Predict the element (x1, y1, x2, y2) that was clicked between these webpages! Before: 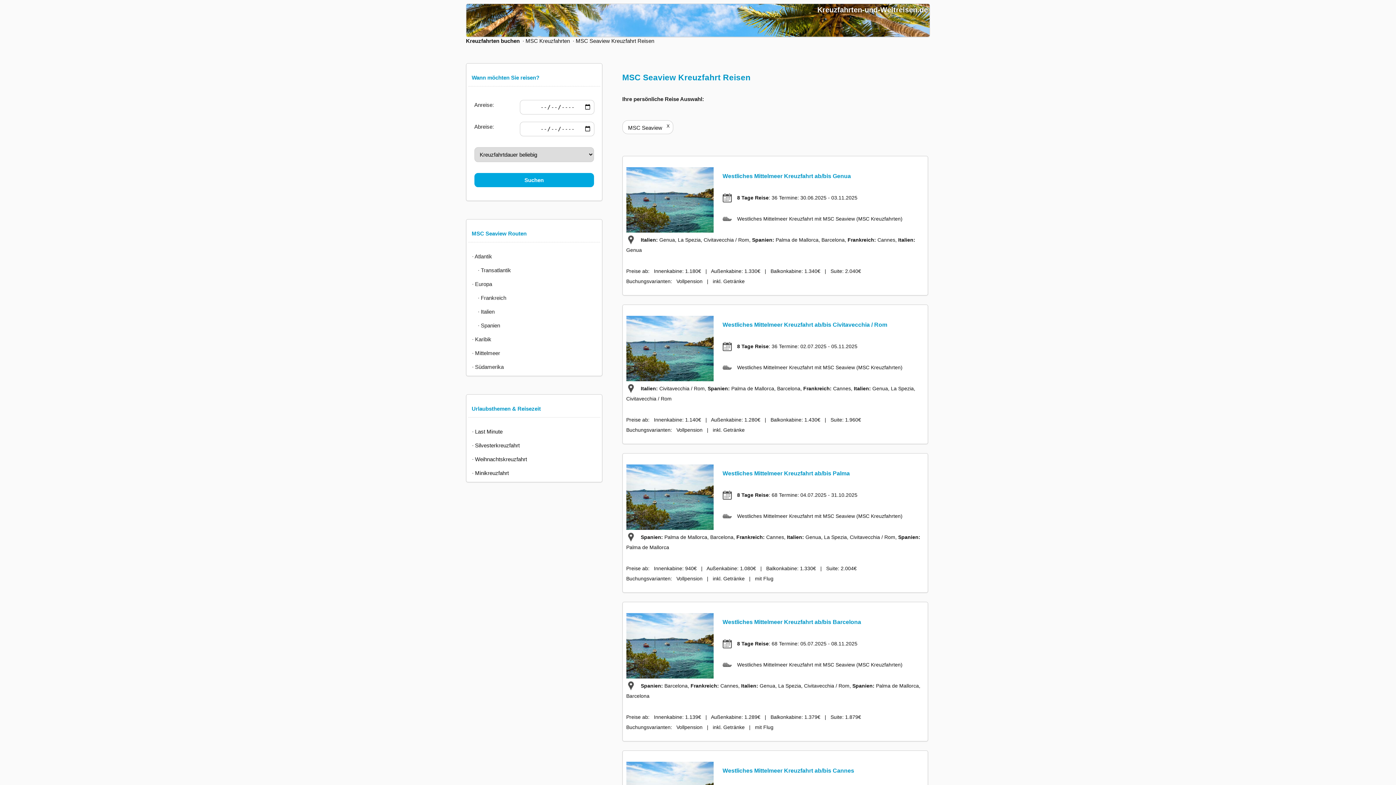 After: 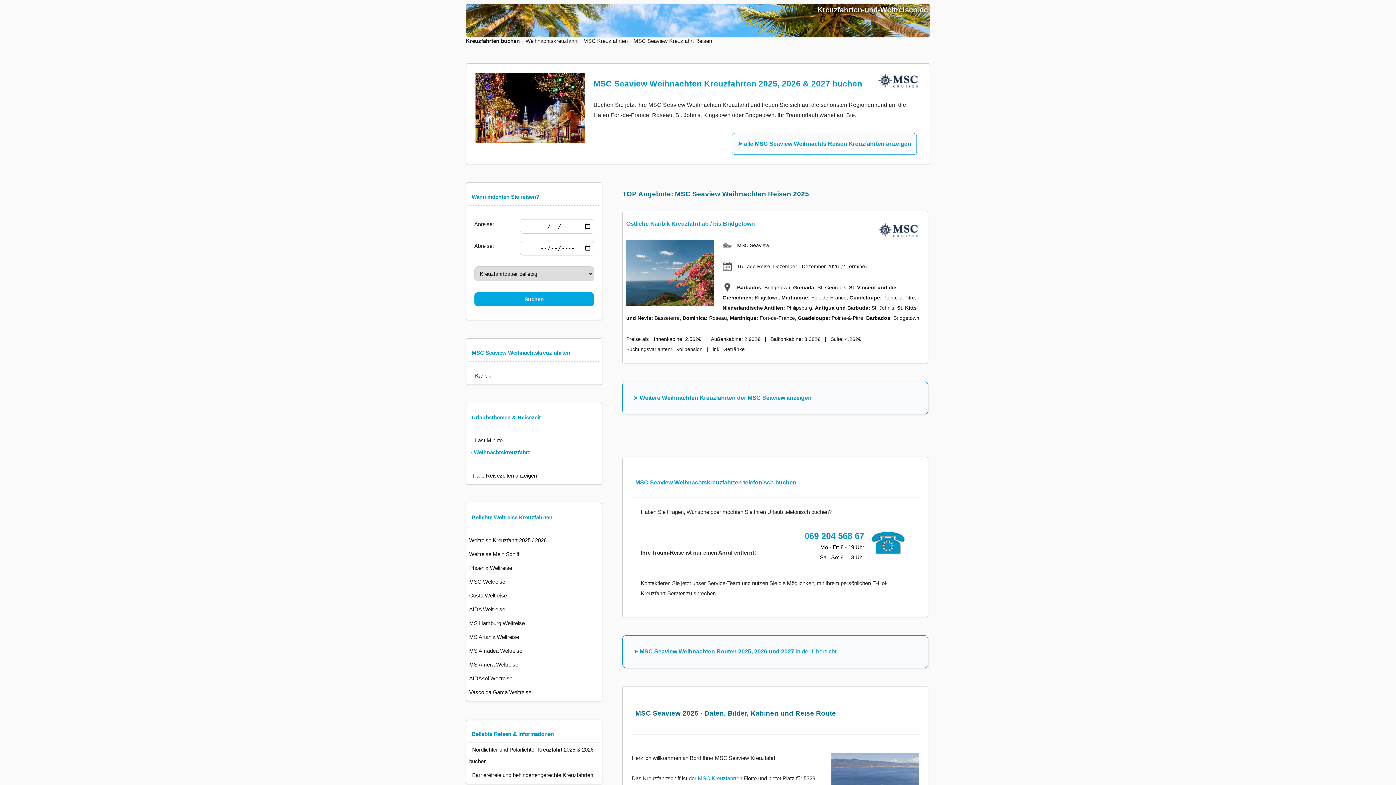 Action: bbox: (468, 452, 599, 466) label:   · Weihnachtskreuzfahrt